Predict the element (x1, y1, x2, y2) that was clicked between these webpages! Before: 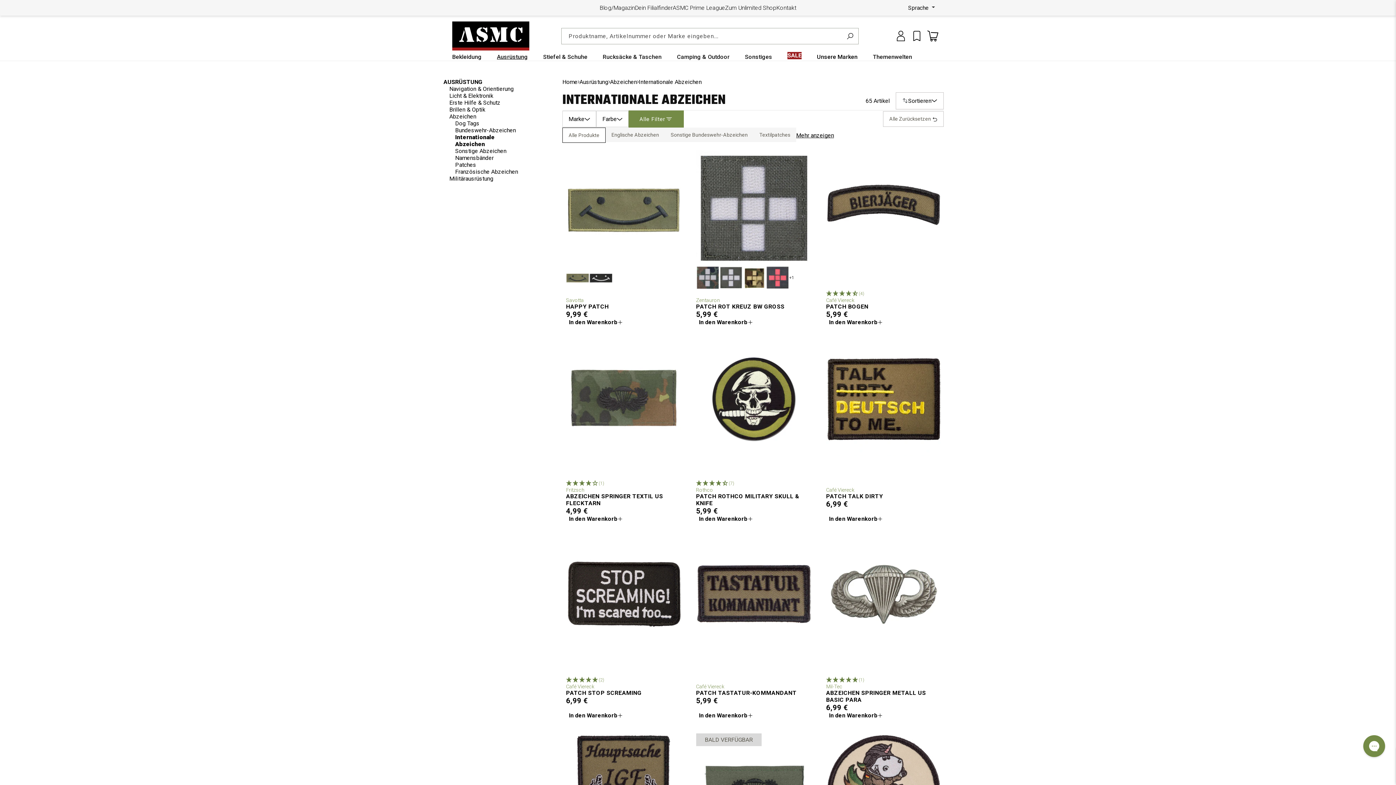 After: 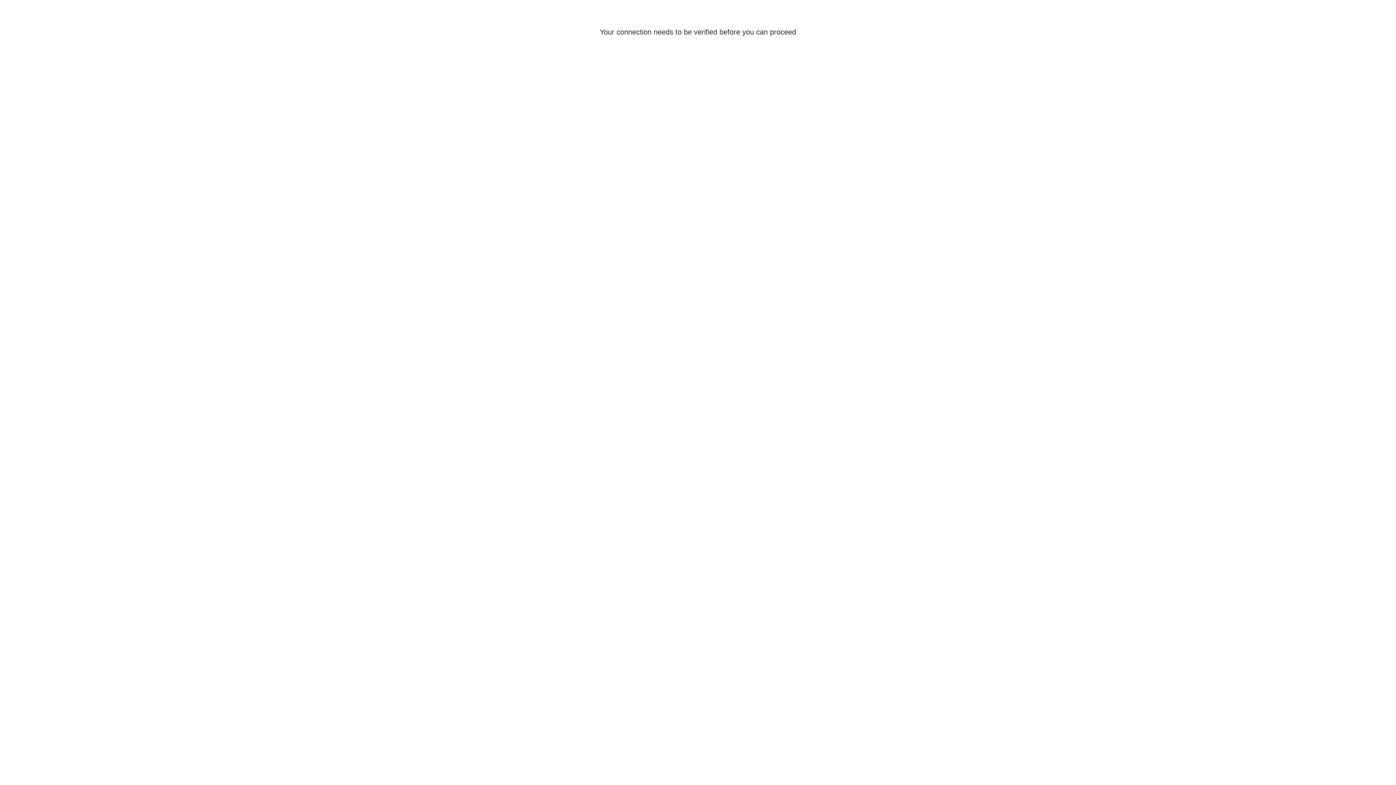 Action: bbox: (449, 85, 518, 92) label: Navigation & Orientierung